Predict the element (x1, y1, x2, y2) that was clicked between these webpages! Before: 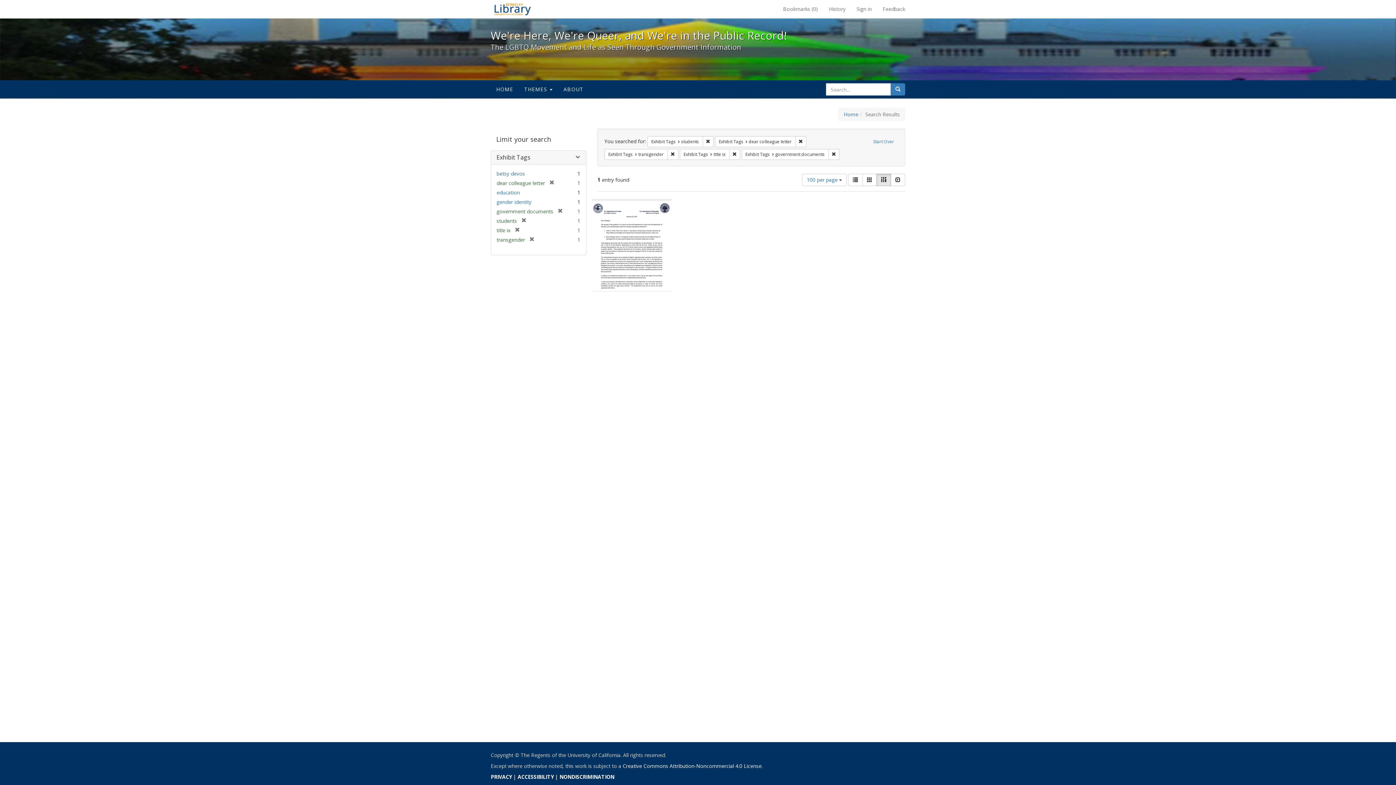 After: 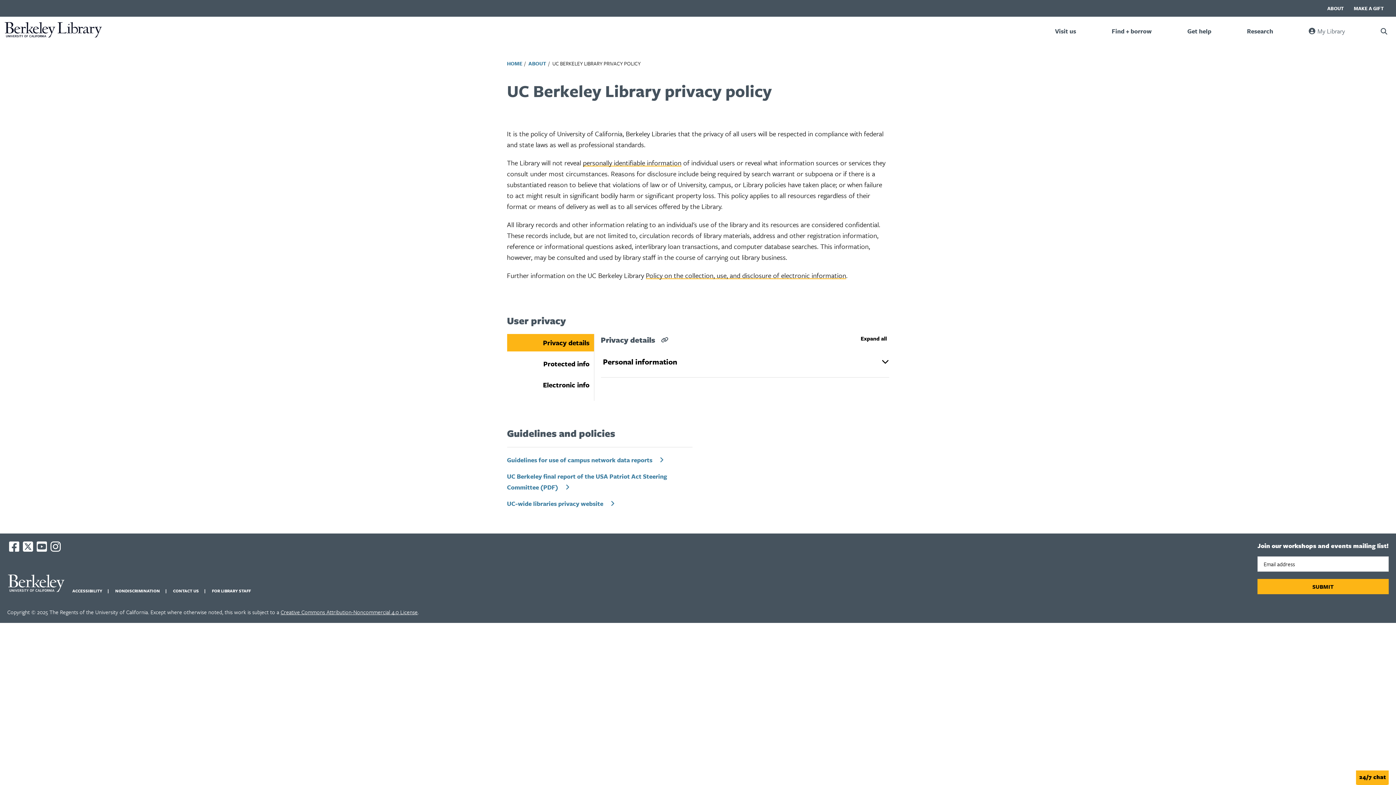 Action: label: PRIVACY bbox: (490, 773, 512, 780)